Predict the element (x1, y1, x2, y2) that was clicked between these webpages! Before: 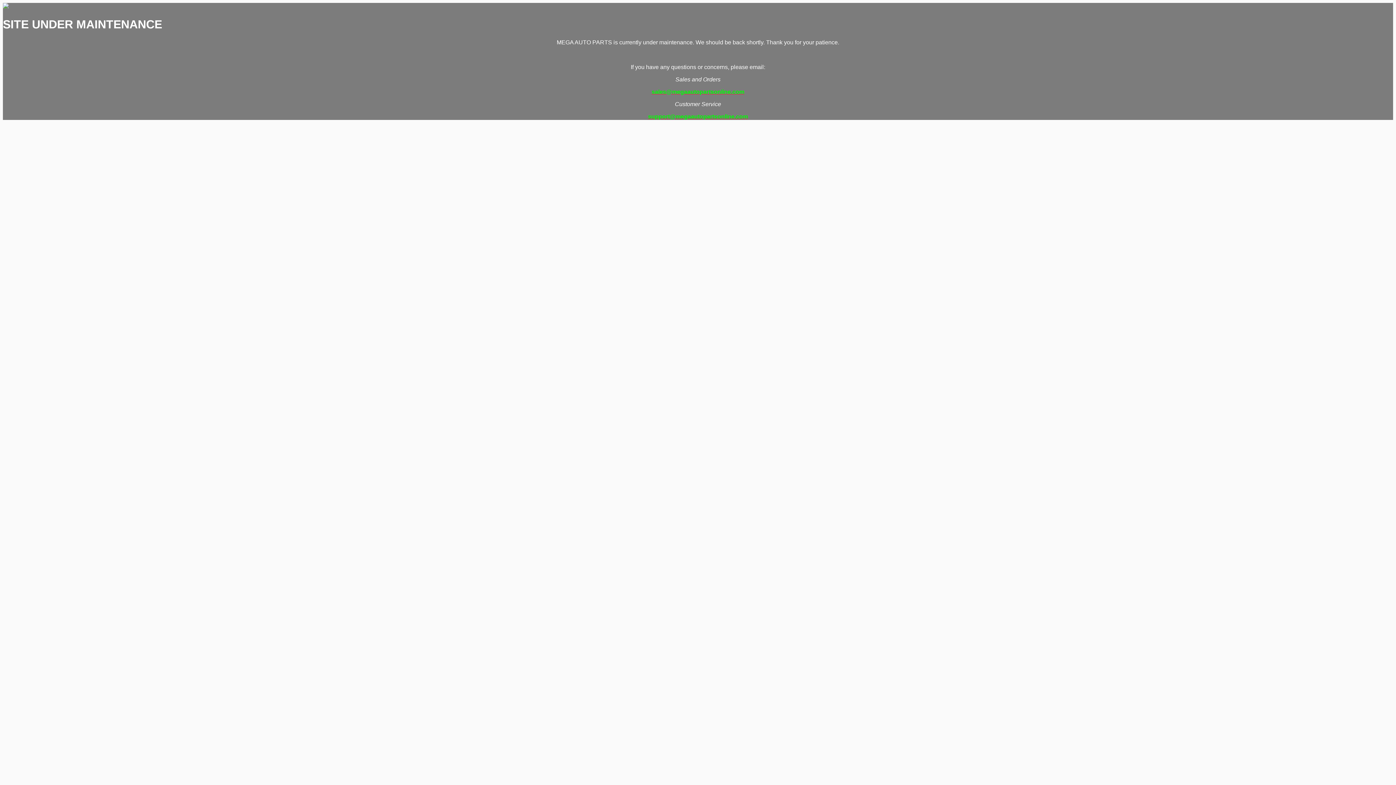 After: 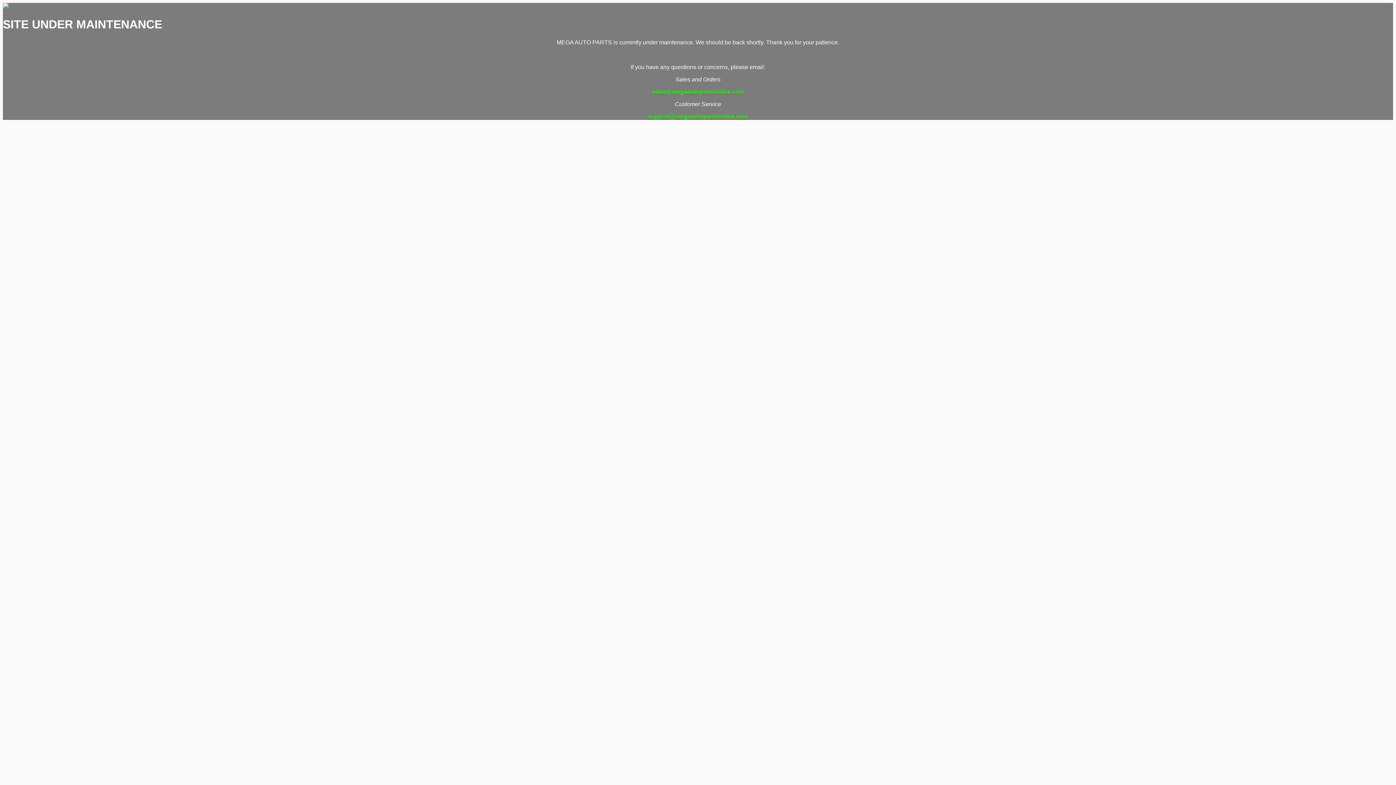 Action: label: sales@megaautopartsonline.com bbox: (651, 88, 744, 94)